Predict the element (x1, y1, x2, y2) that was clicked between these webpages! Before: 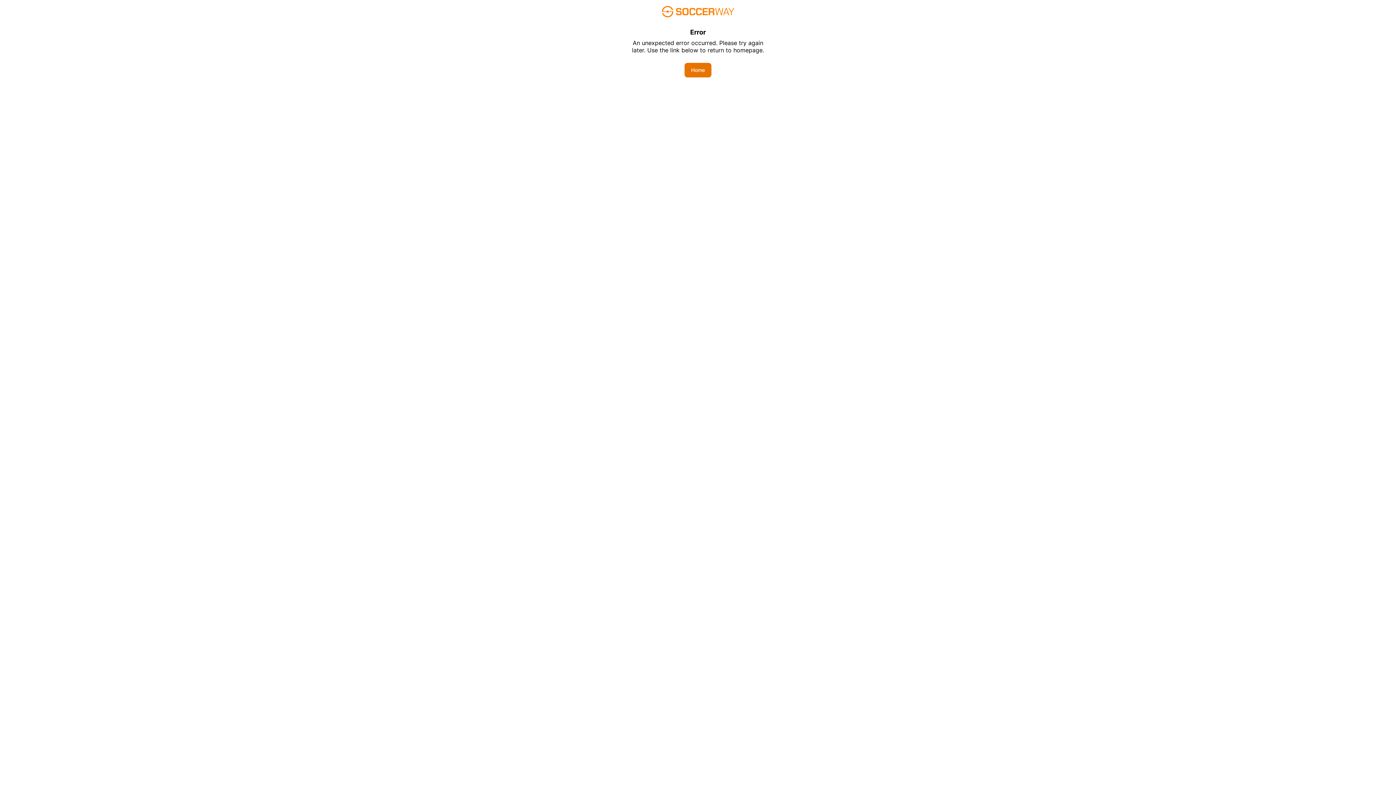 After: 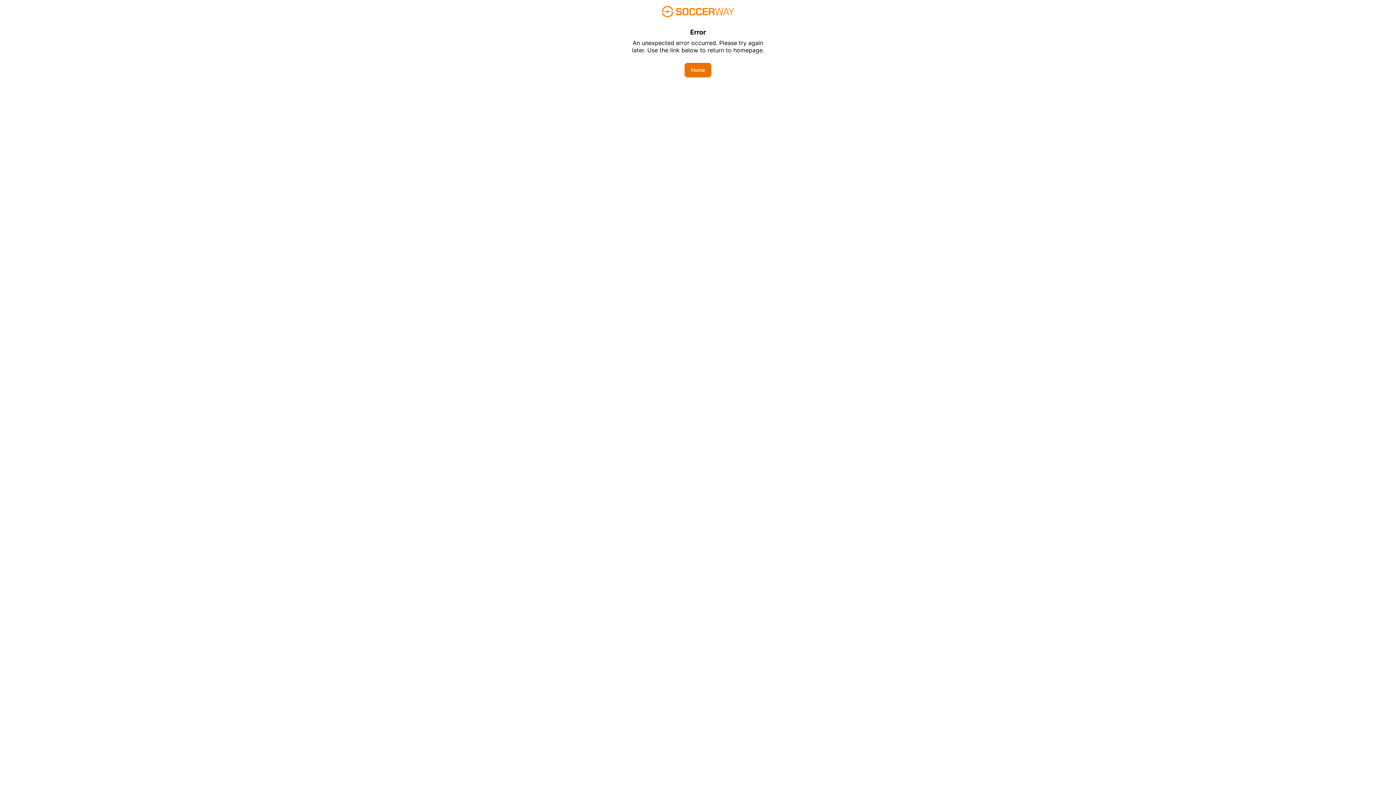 Action: label: Home bbox: (684, 62, 711, 77)